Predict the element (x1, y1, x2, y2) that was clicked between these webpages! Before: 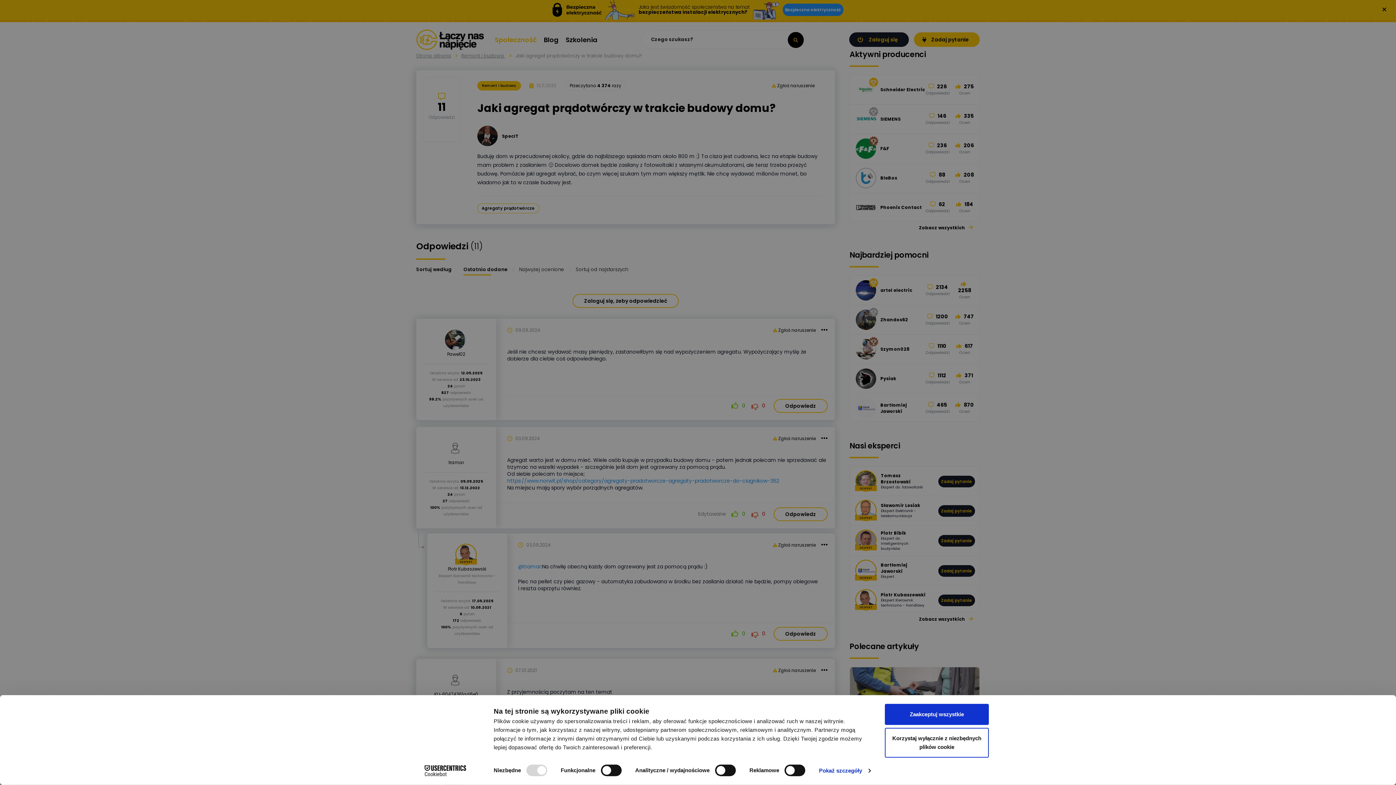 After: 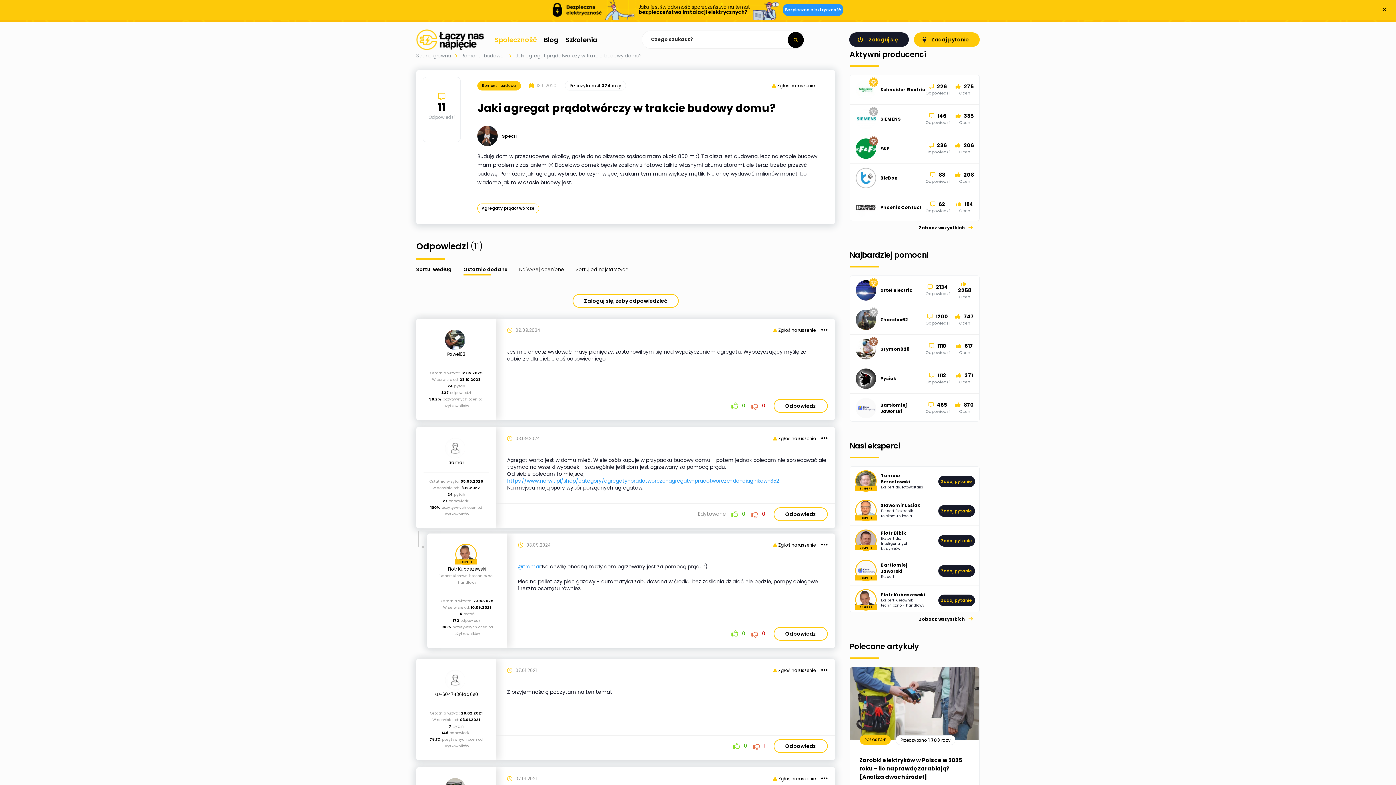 Action: bbox: (885, 704, 989, 725) label: Zaakceptuj wszystkie